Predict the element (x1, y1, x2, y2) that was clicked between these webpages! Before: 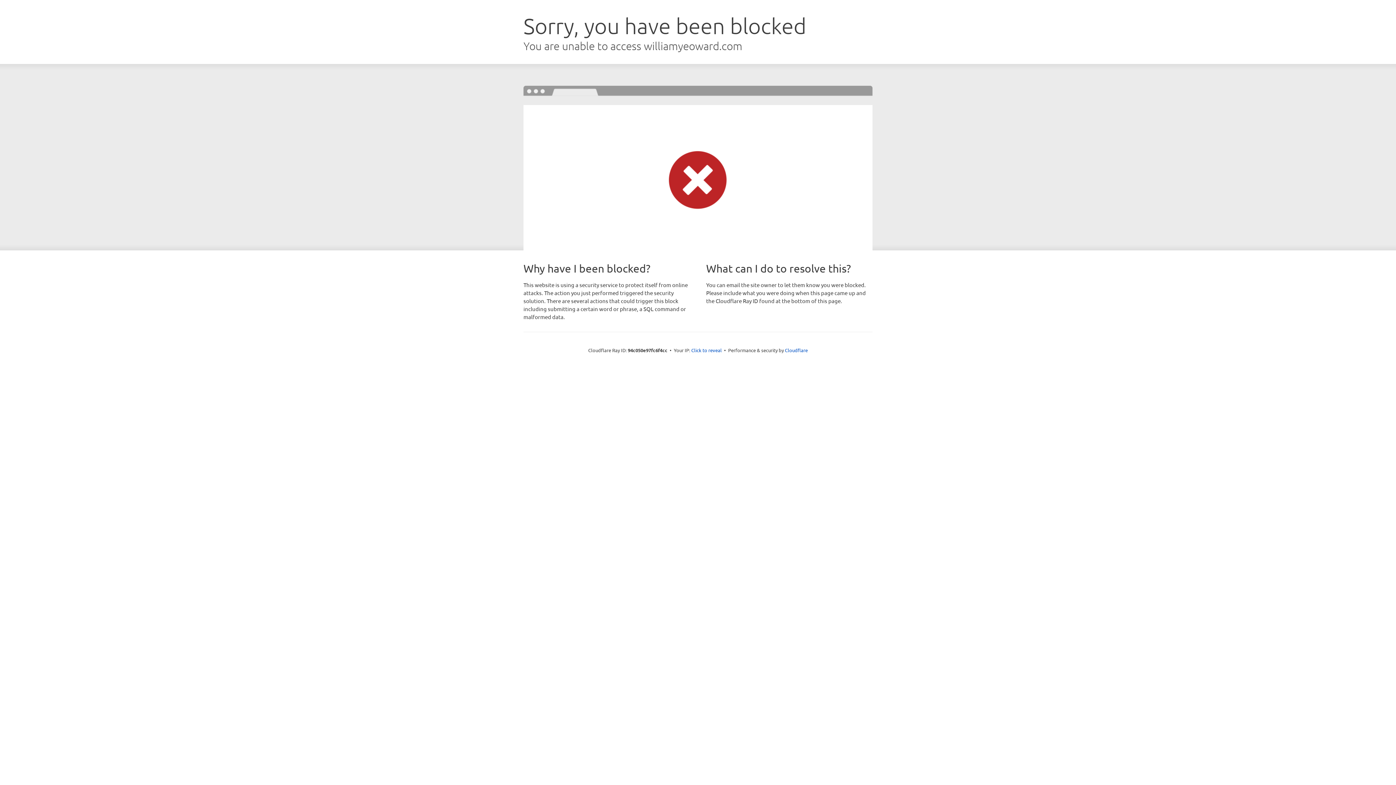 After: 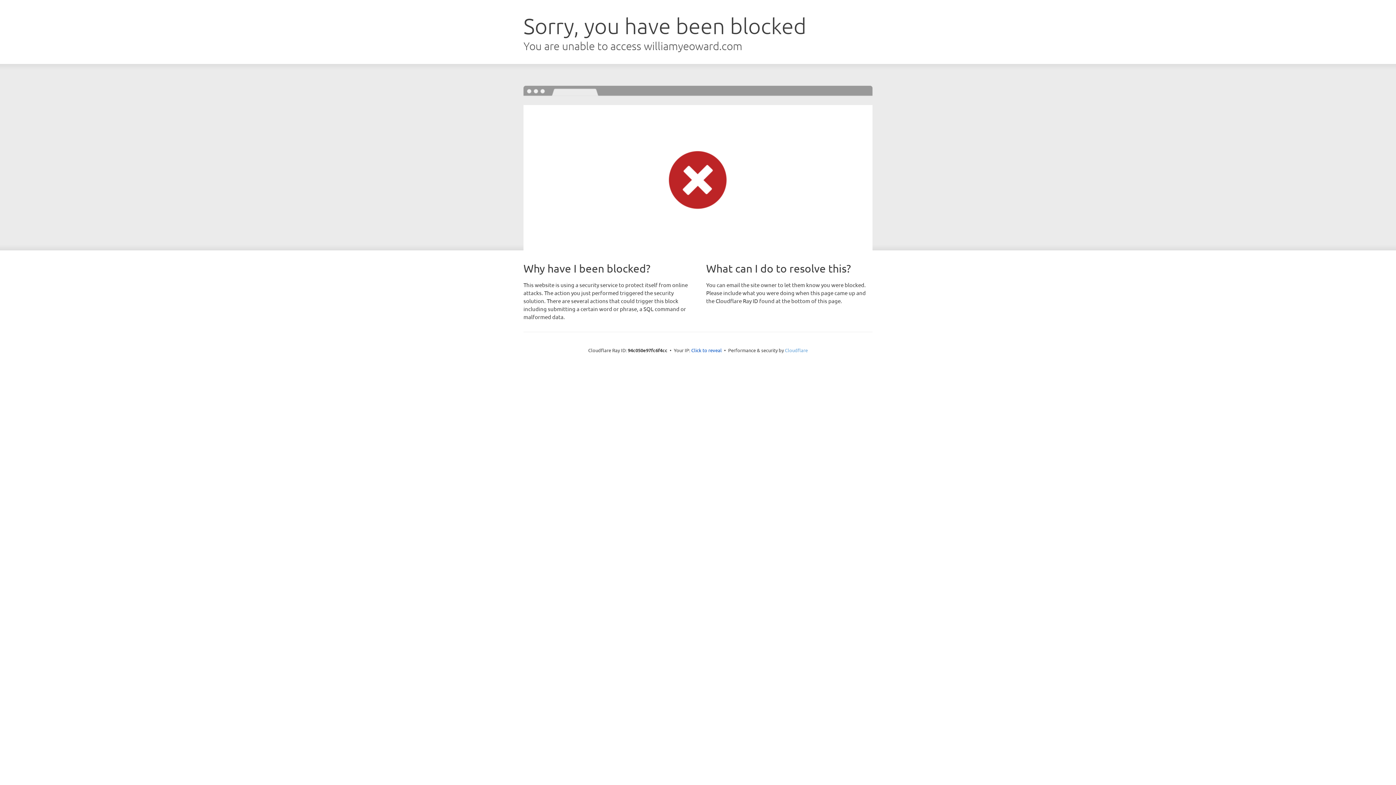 Action: bbox: (785, 347, 808, 353) label: Cloudflare